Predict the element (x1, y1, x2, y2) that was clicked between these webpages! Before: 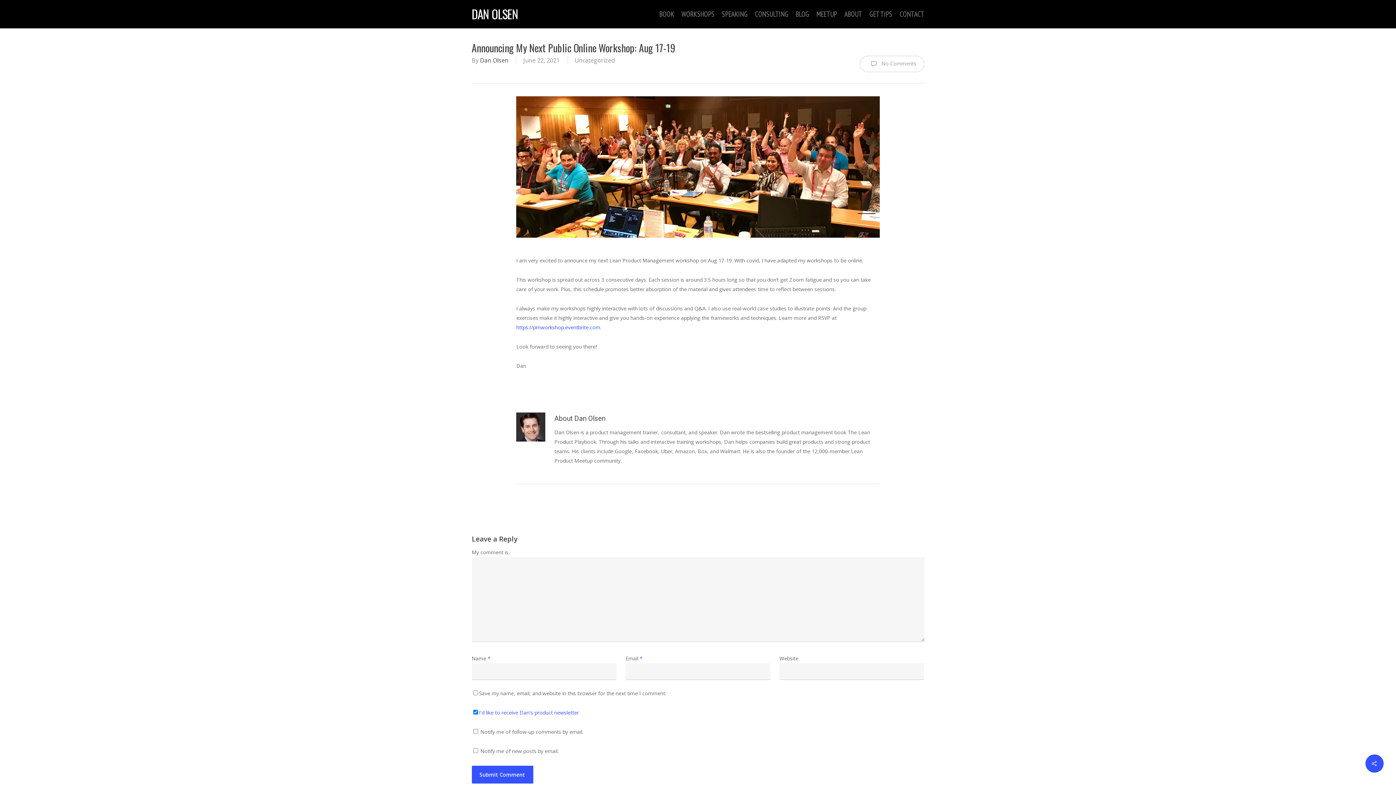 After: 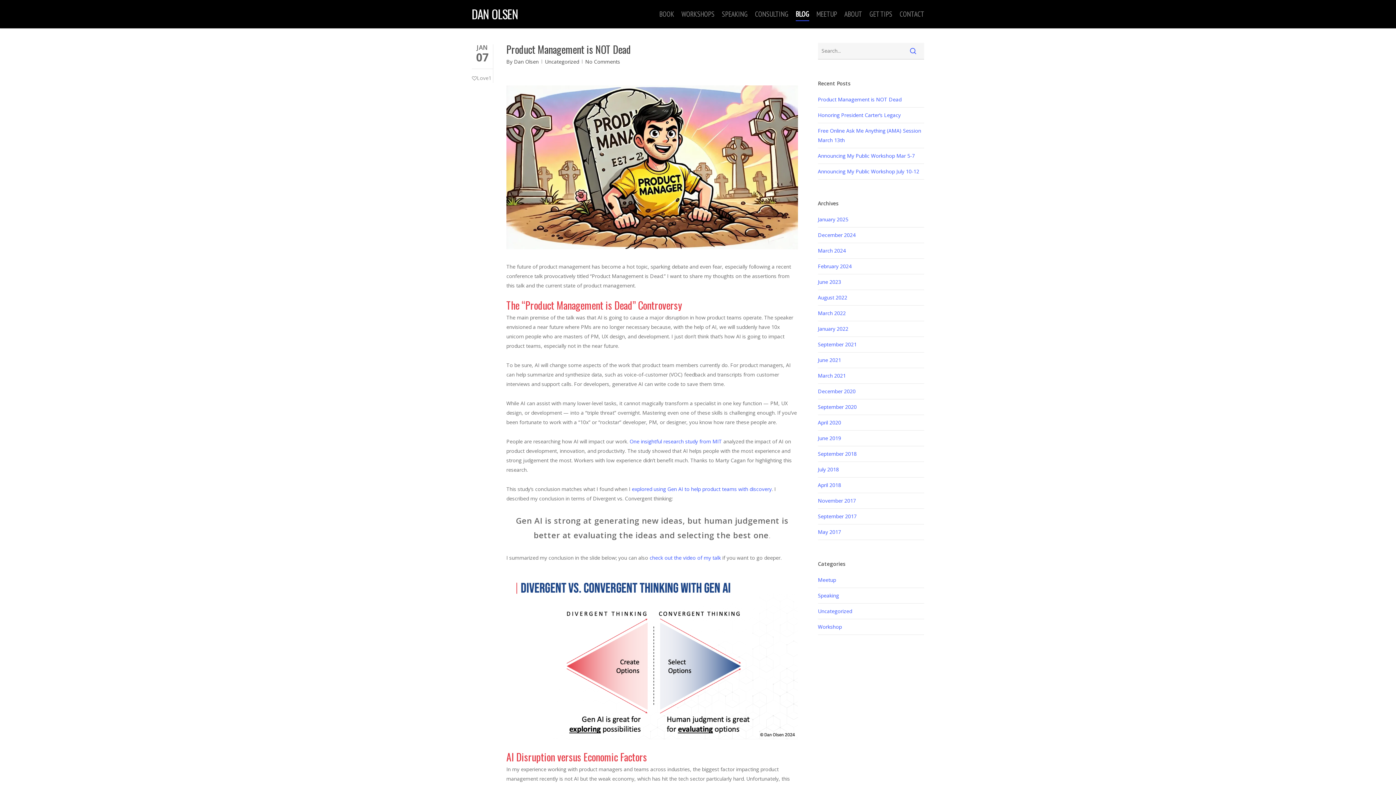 Action: bbox: (795, 10, 809, 17) label: BLOG